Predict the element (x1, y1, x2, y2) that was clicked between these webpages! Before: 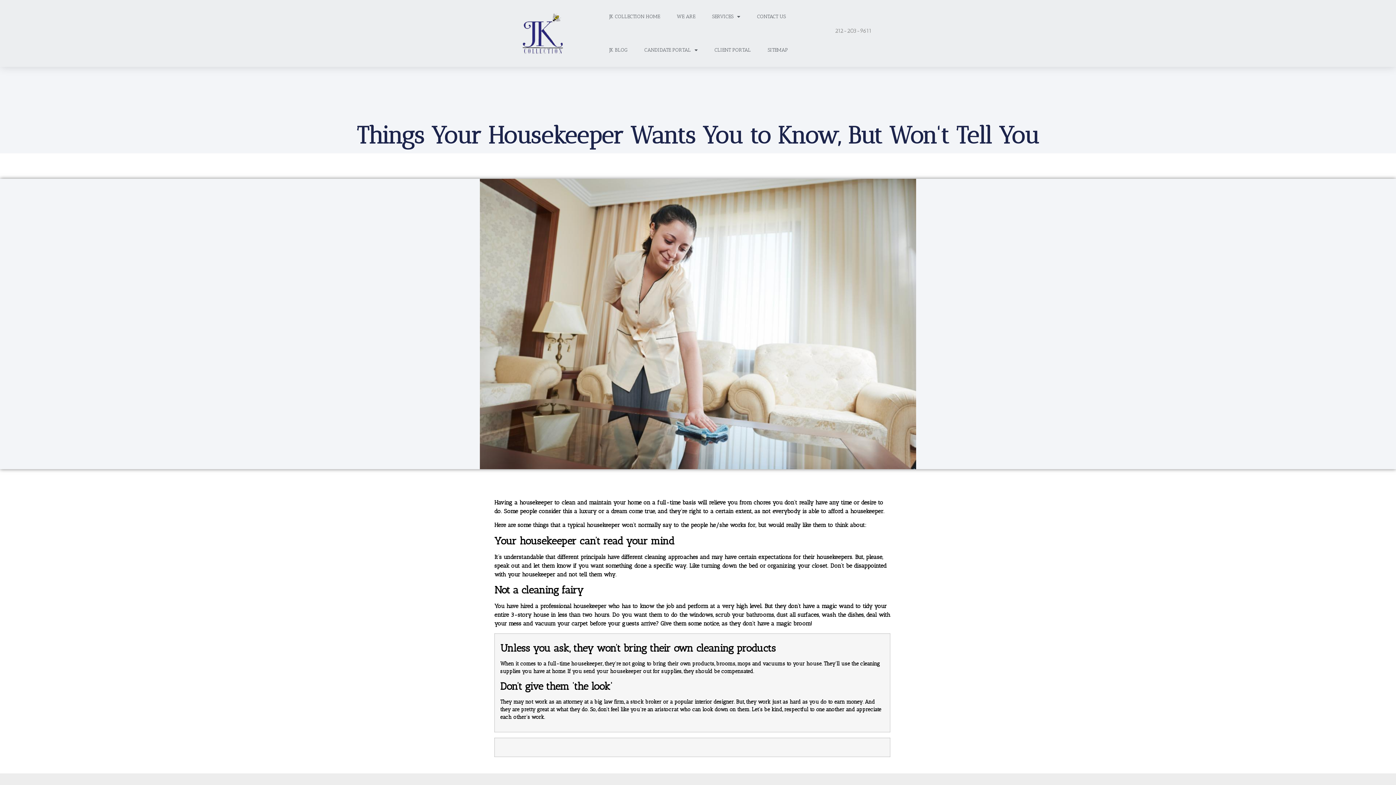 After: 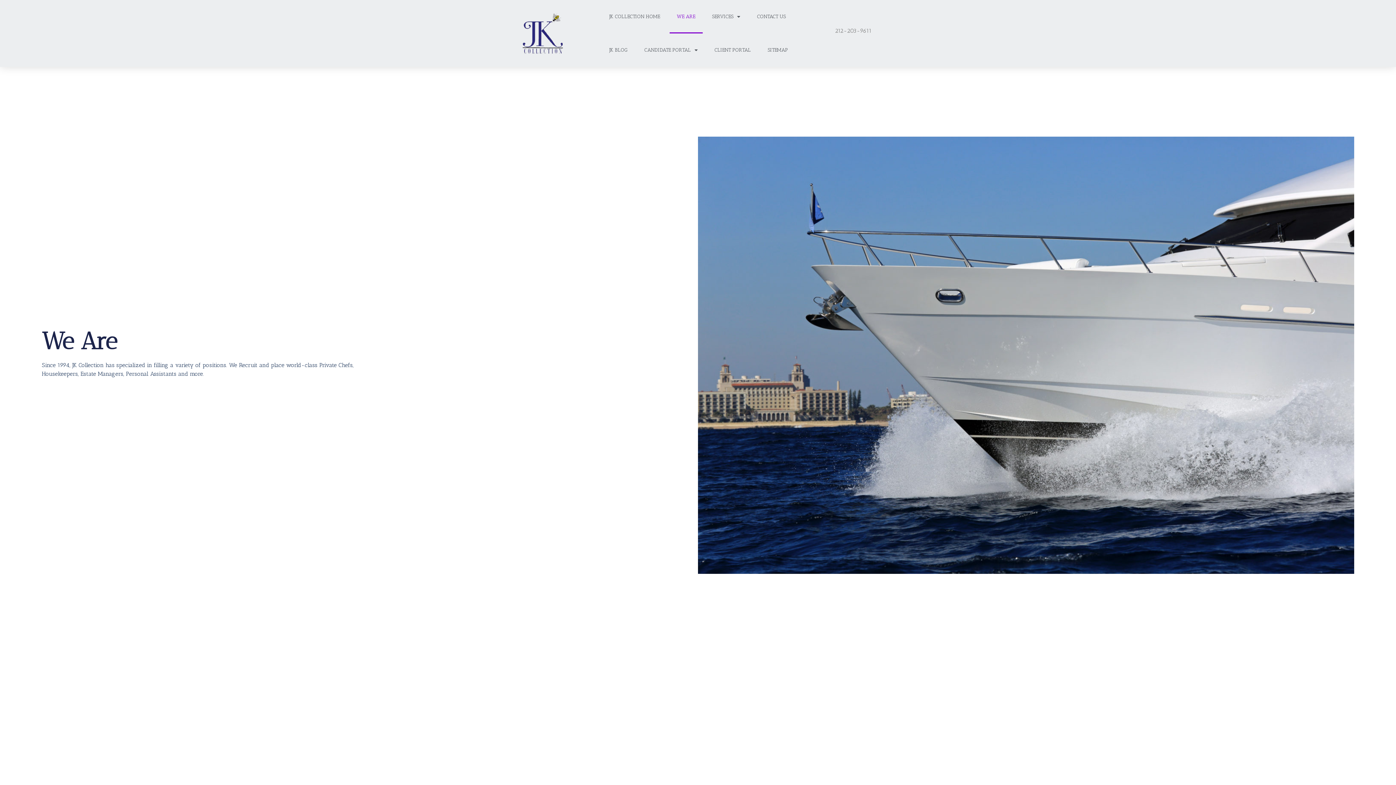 Action: label: WE ARE bbox: (669, 0, 702, 33)